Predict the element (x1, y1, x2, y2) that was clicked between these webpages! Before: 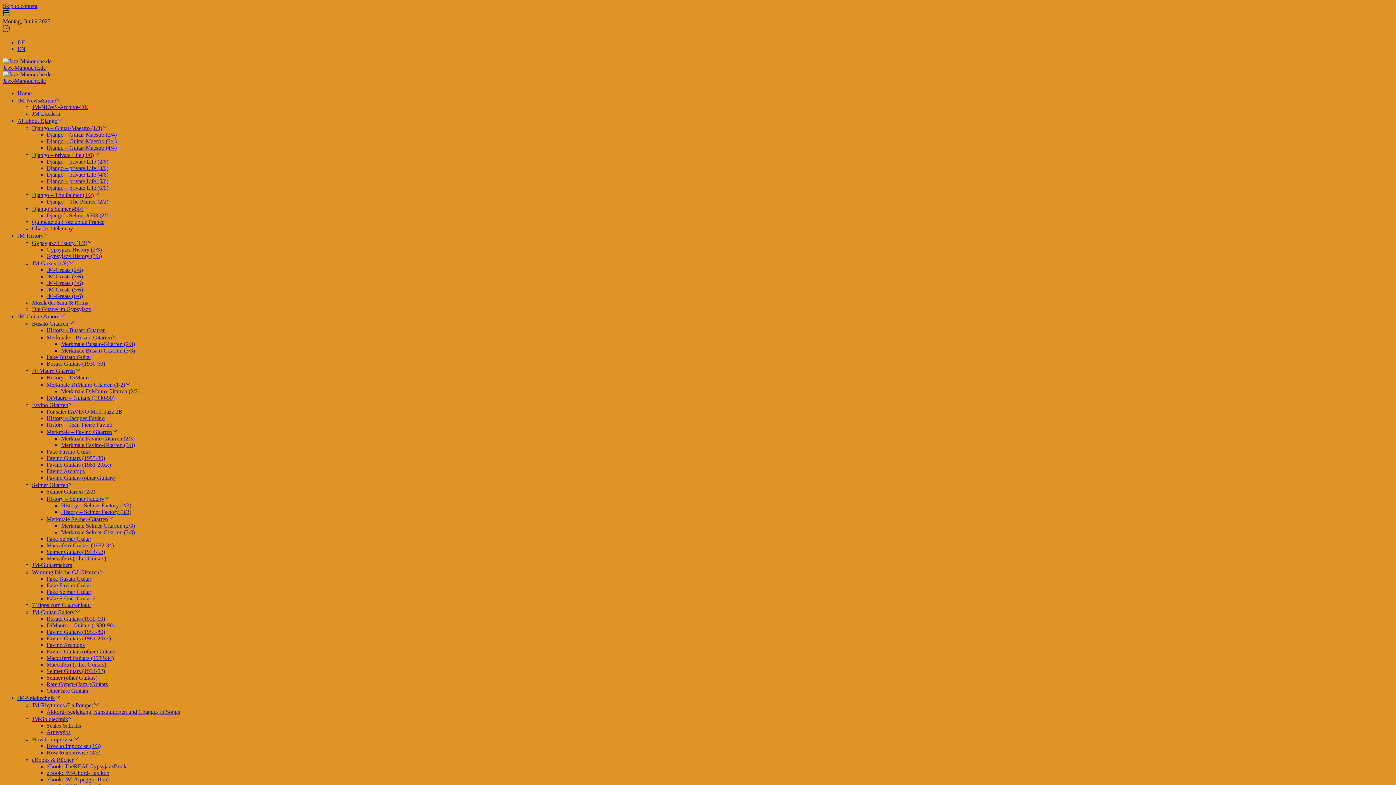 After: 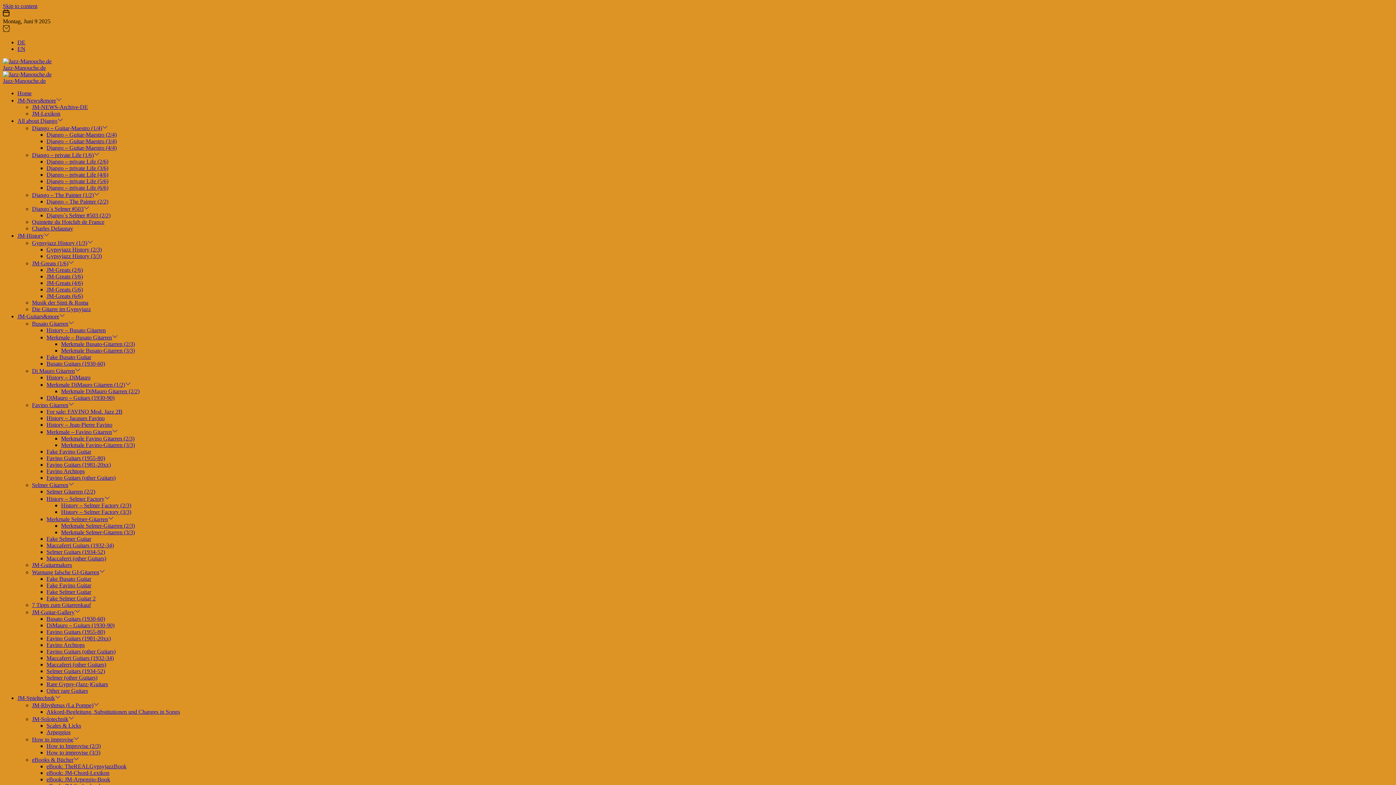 Action: bbox: (46, 421, 112, 428) label: History – Jean-Pierre Favino